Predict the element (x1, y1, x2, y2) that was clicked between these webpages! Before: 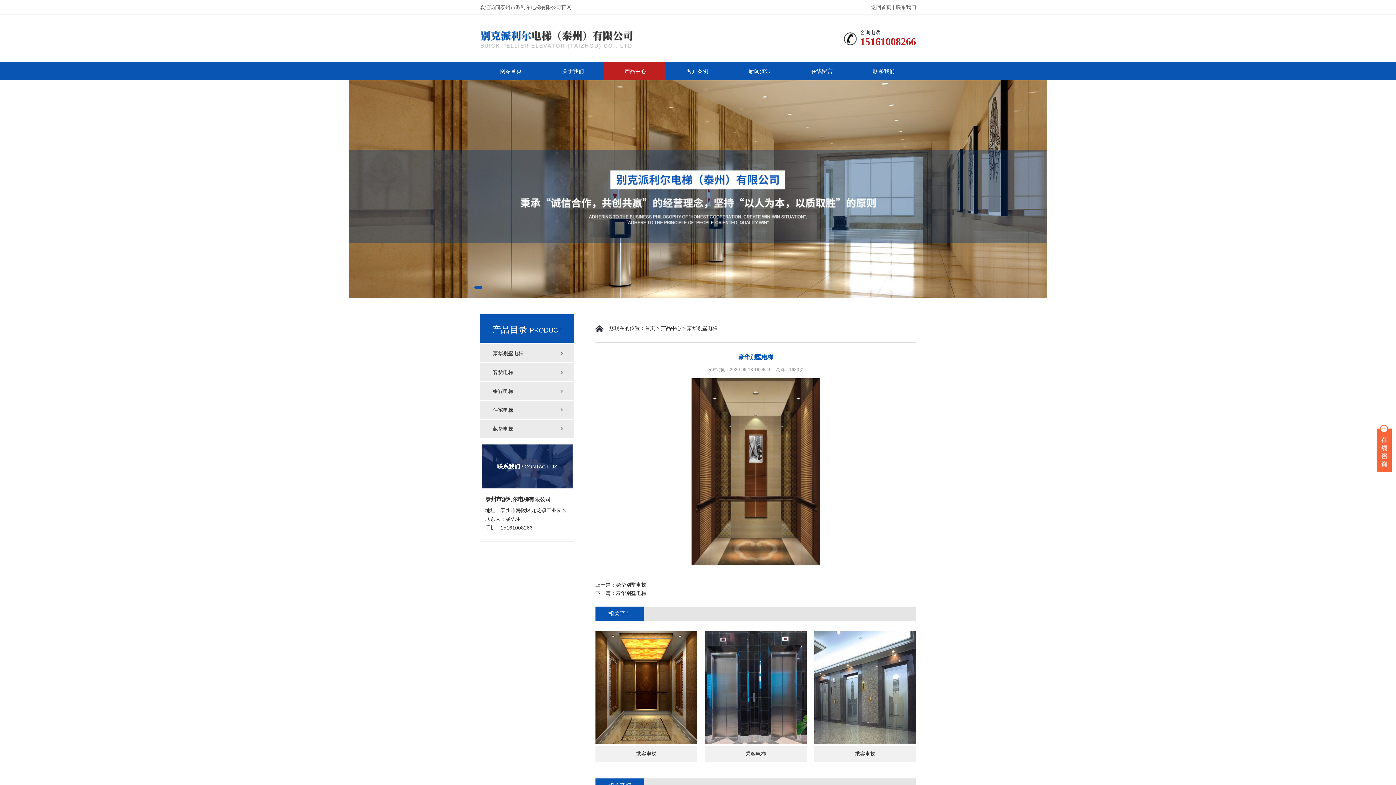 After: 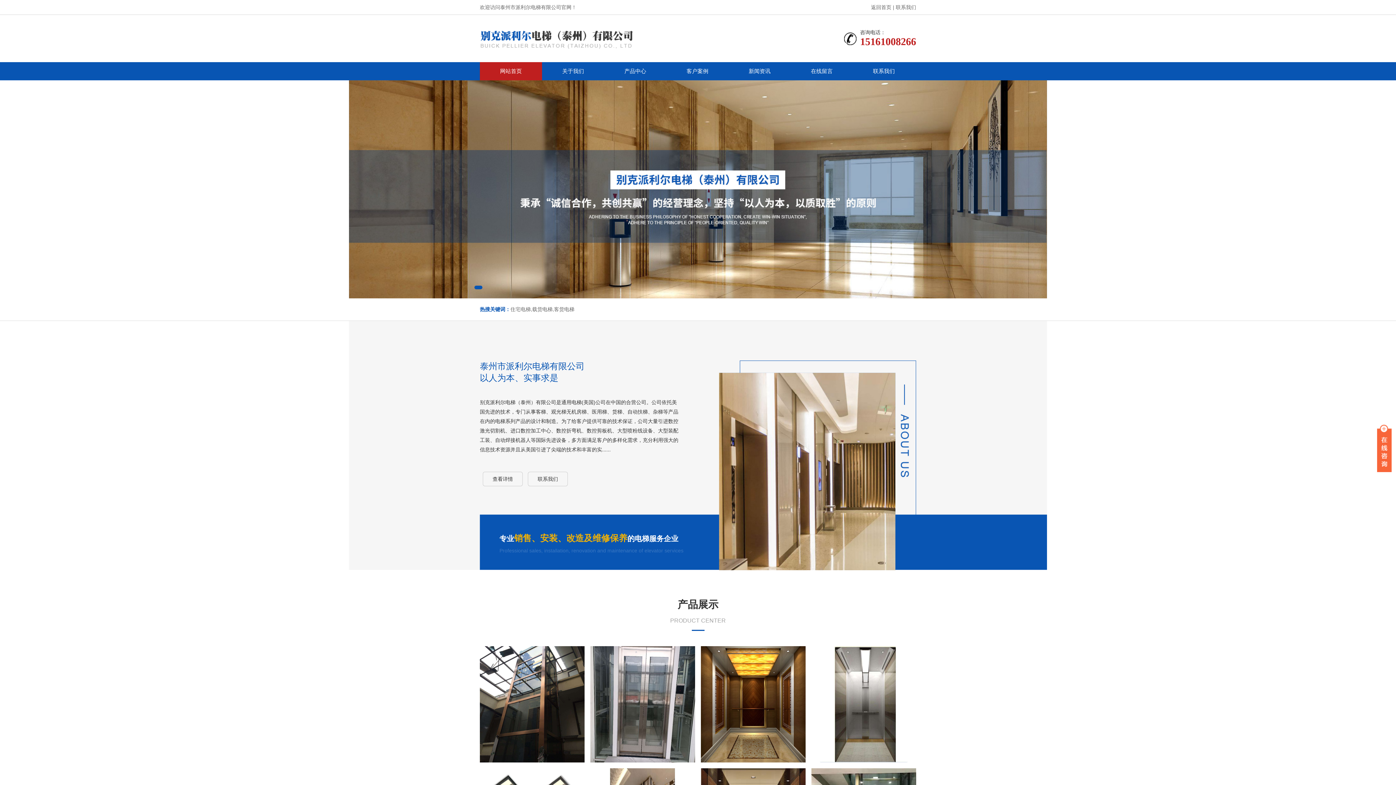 Action: bbox: (0, 80, 1396, 298)